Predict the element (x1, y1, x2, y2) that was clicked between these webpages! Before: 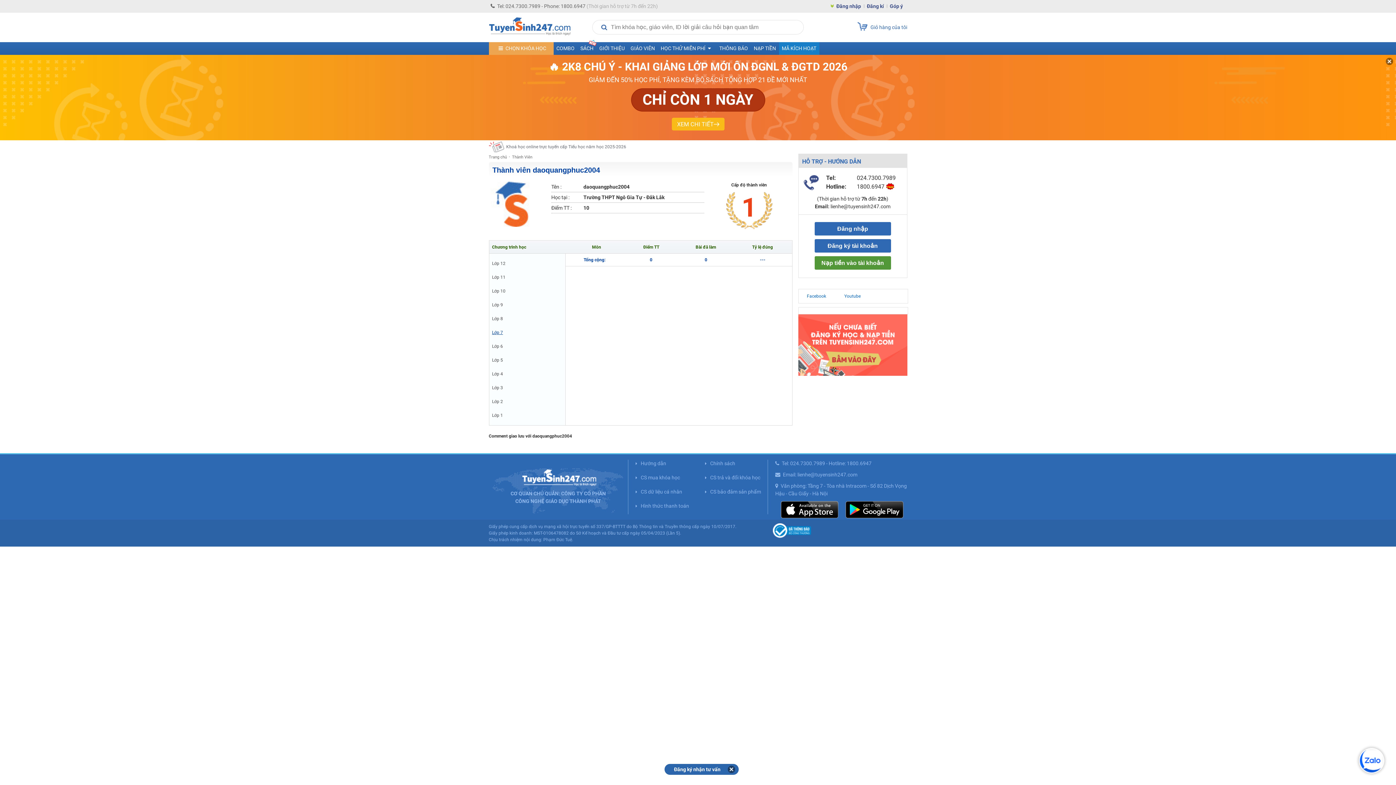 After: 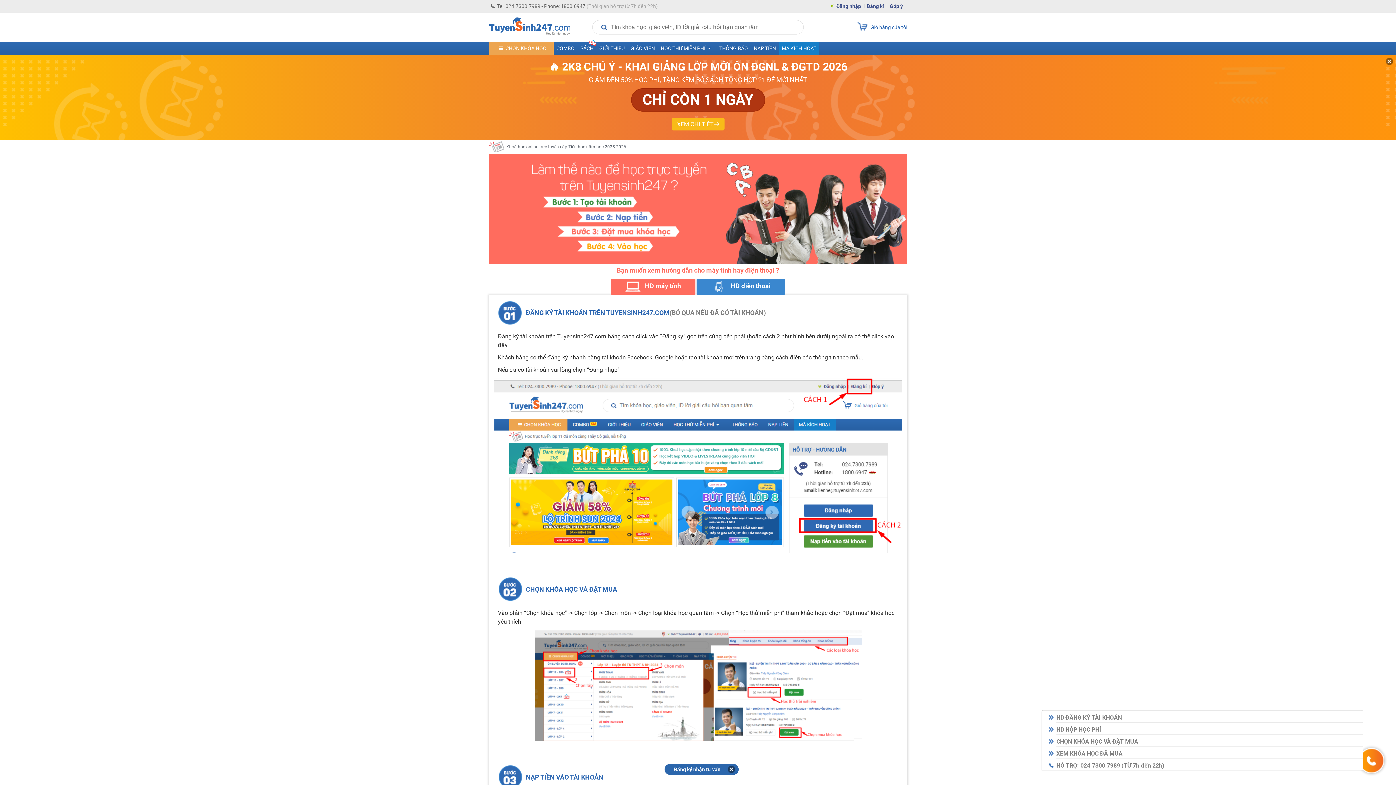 Action: bbox: (798, 372, 907, 377)